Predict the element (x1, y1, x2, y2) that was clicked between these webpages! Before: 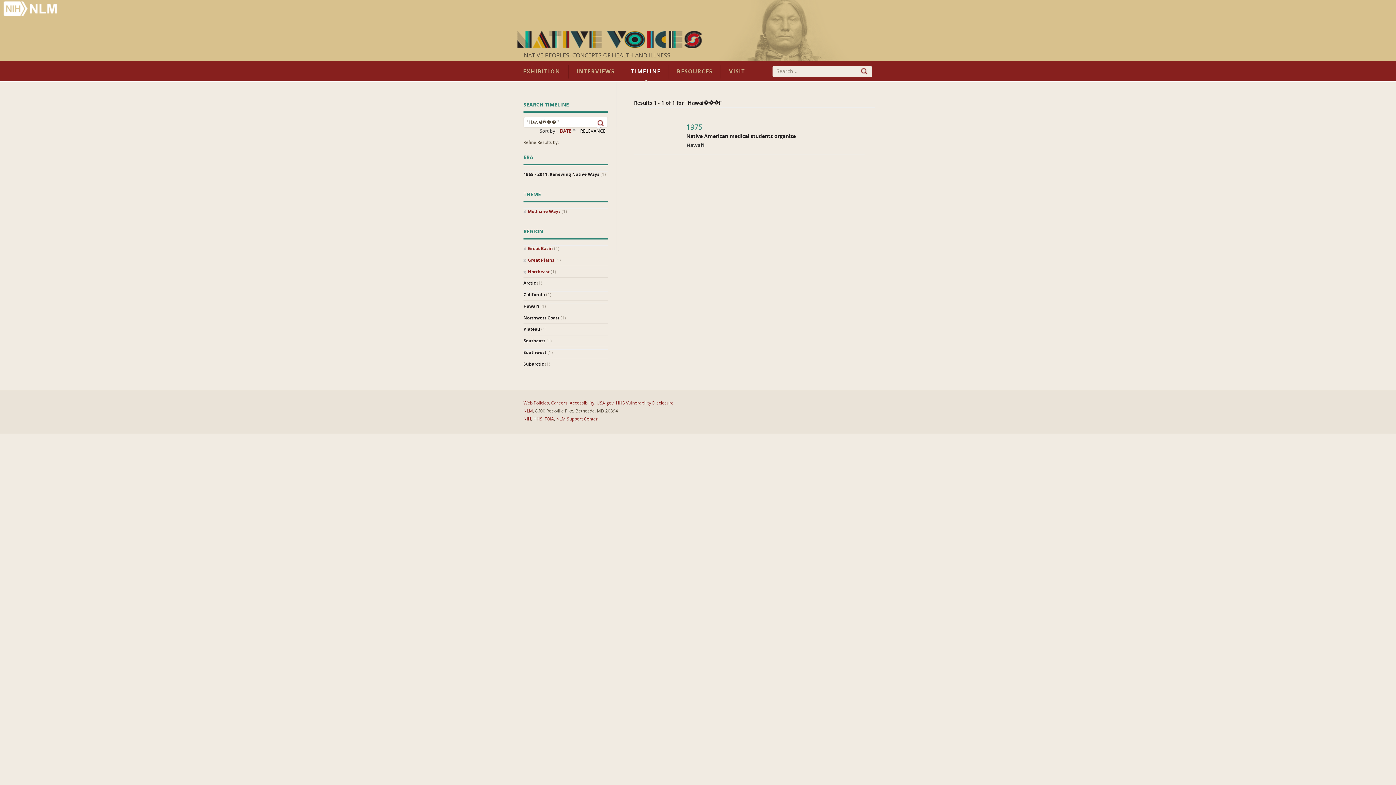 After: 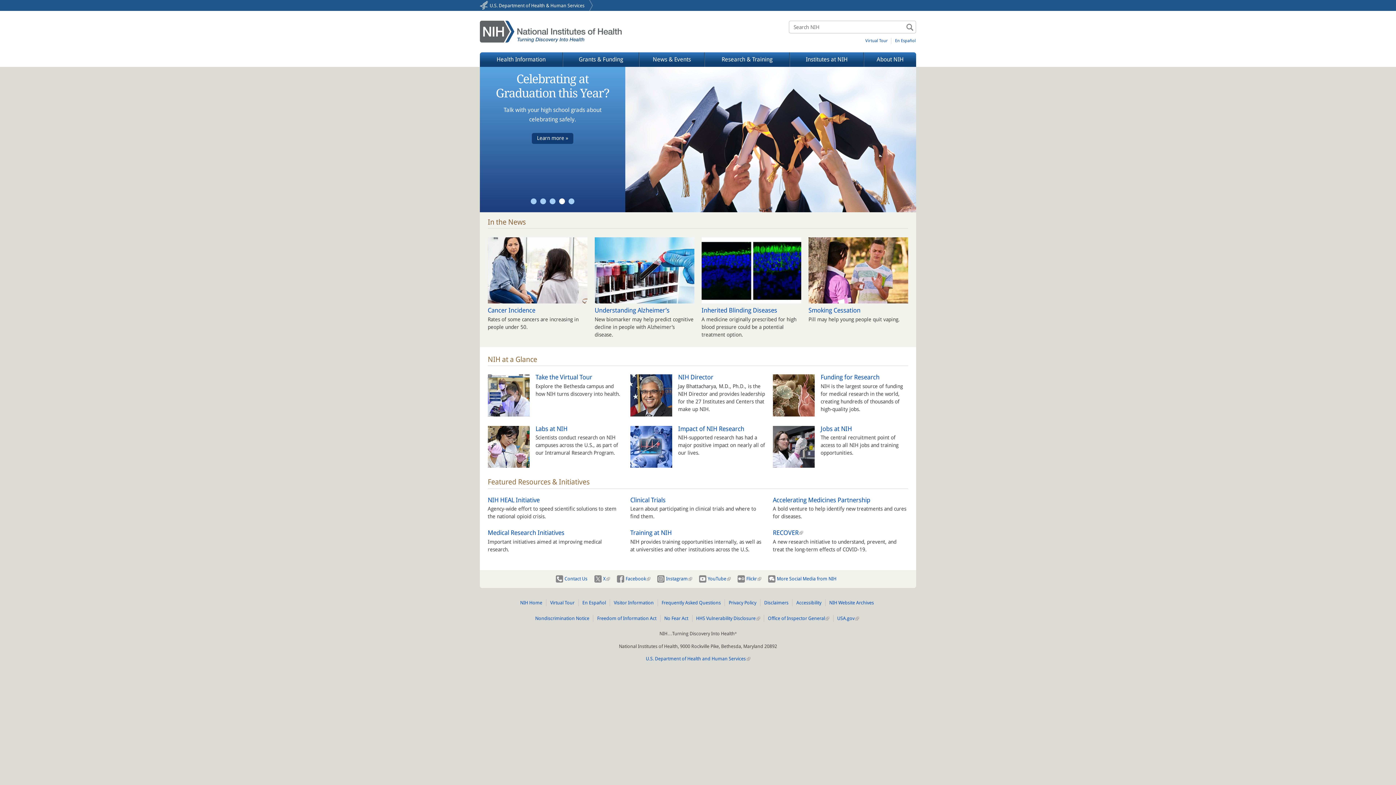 Action: bbox: (523, 416, 531, 421) label: NIH